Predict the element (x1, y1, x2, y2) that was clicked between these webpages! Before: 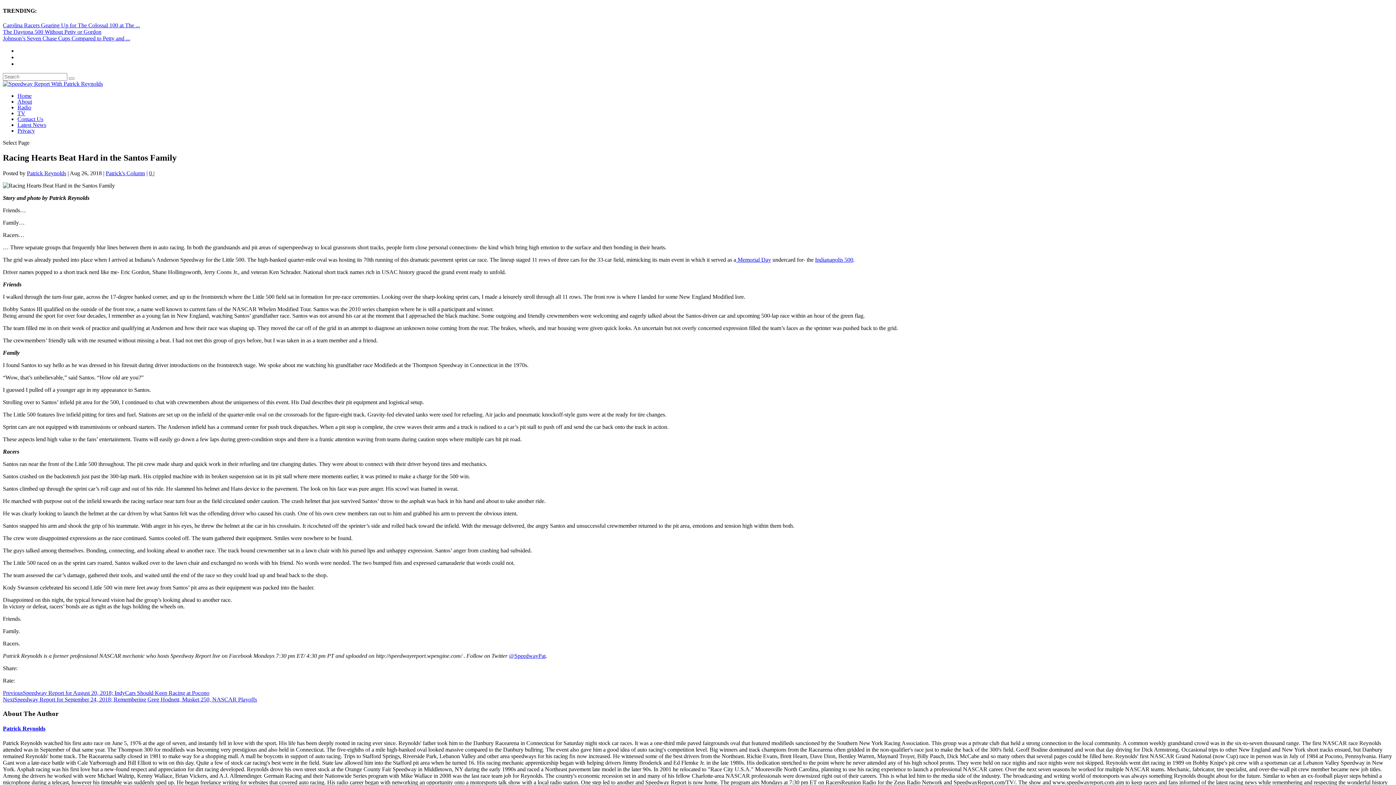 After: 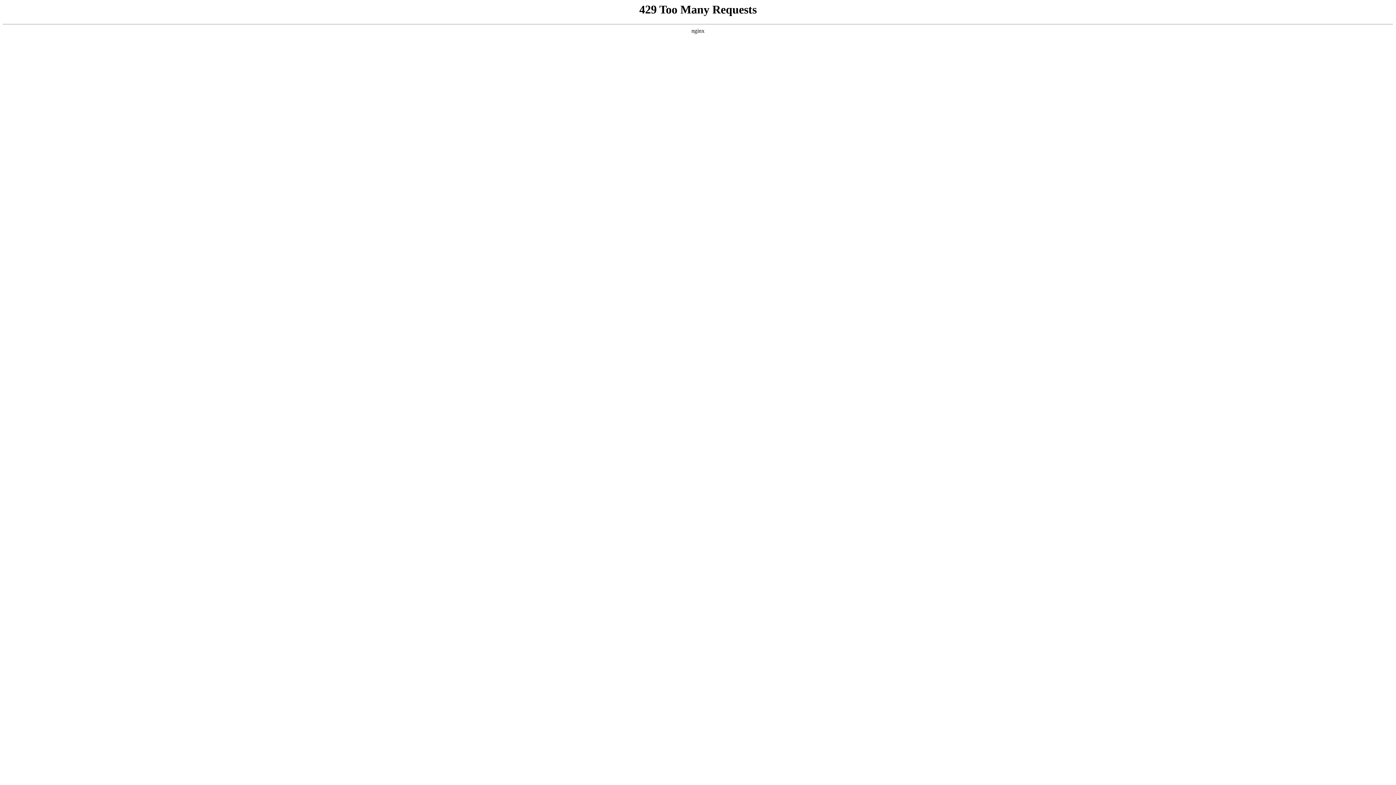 Action: bbox: (2, 725, 45, 732) label: Patrick Reynolds